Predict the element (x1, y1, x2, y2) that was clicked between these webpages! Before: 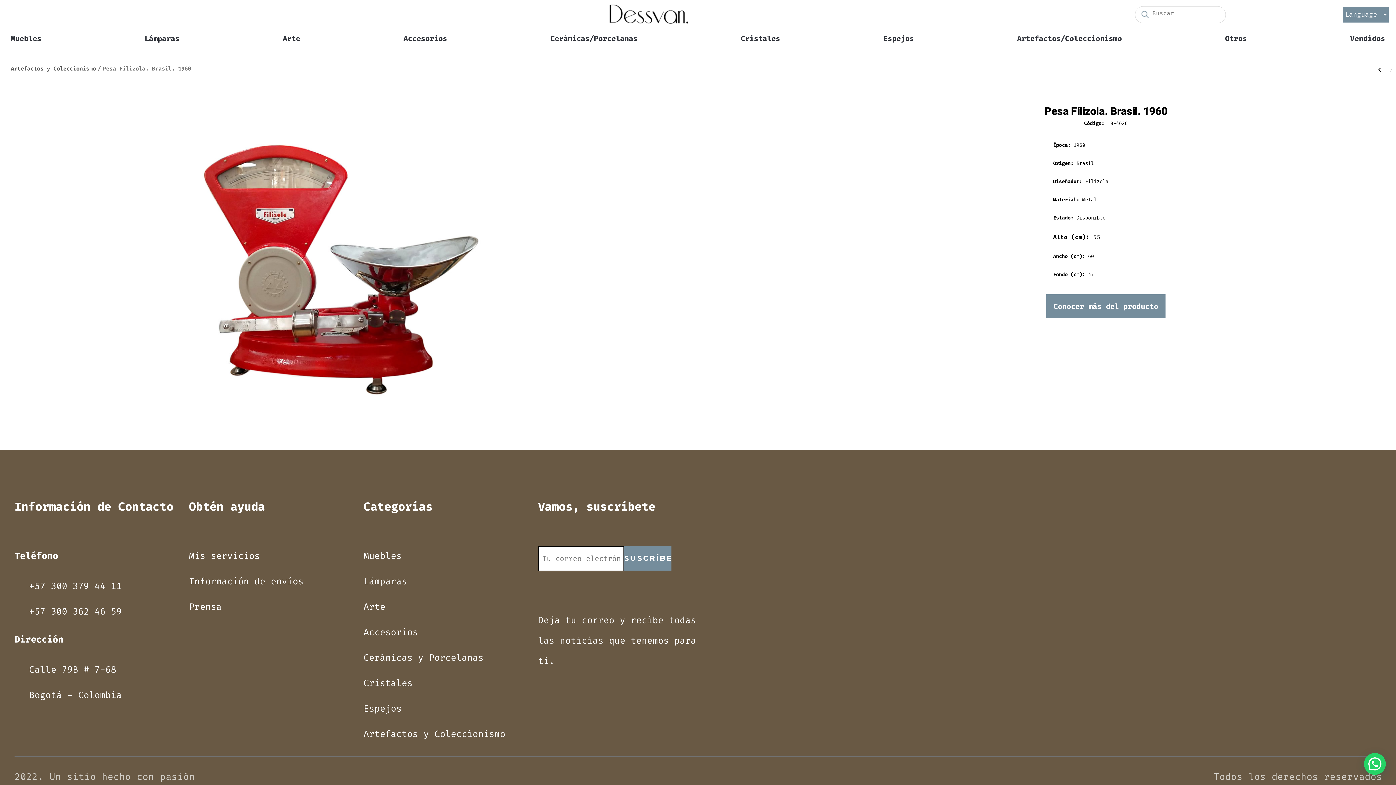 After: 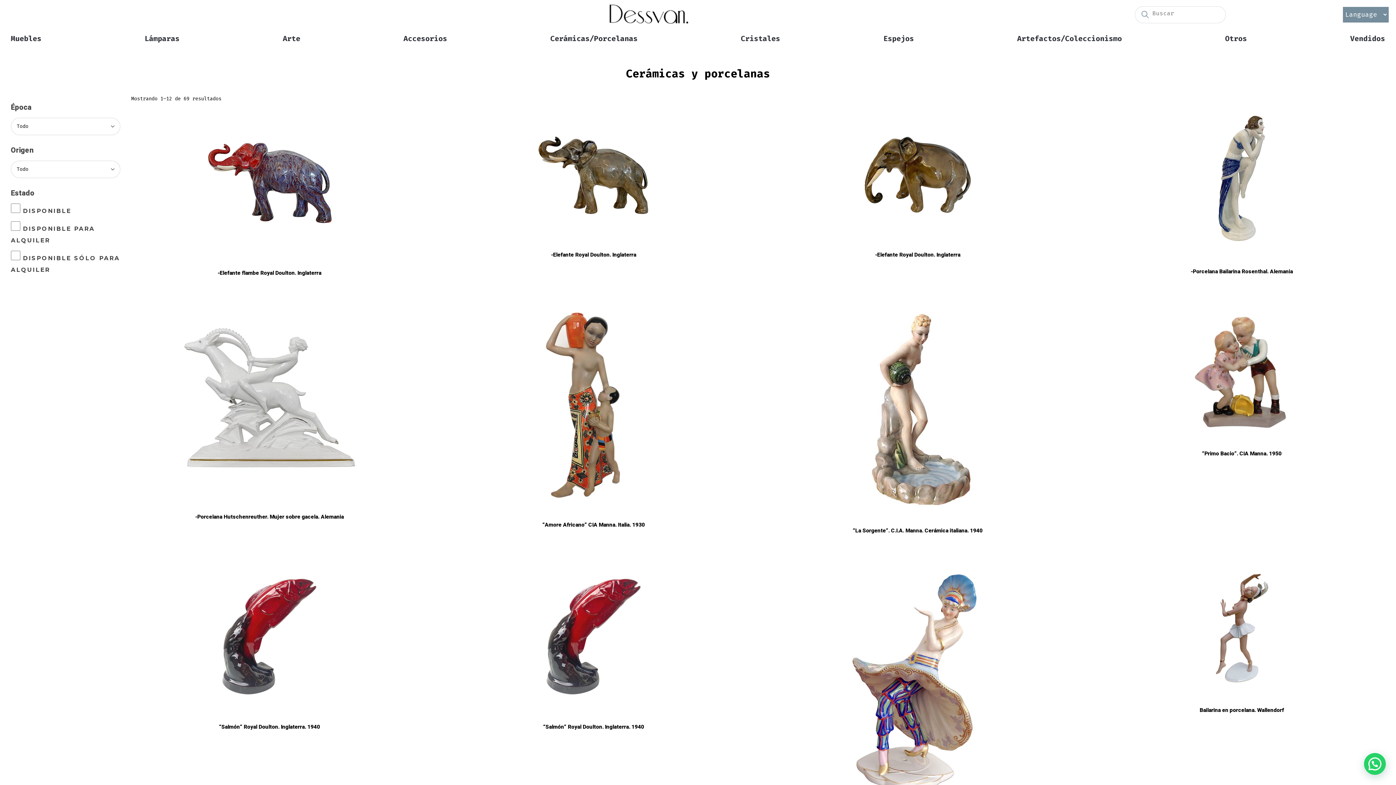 Action: label: Cerámicas/Porcelanas bbox: (550, 33, 637, 43)